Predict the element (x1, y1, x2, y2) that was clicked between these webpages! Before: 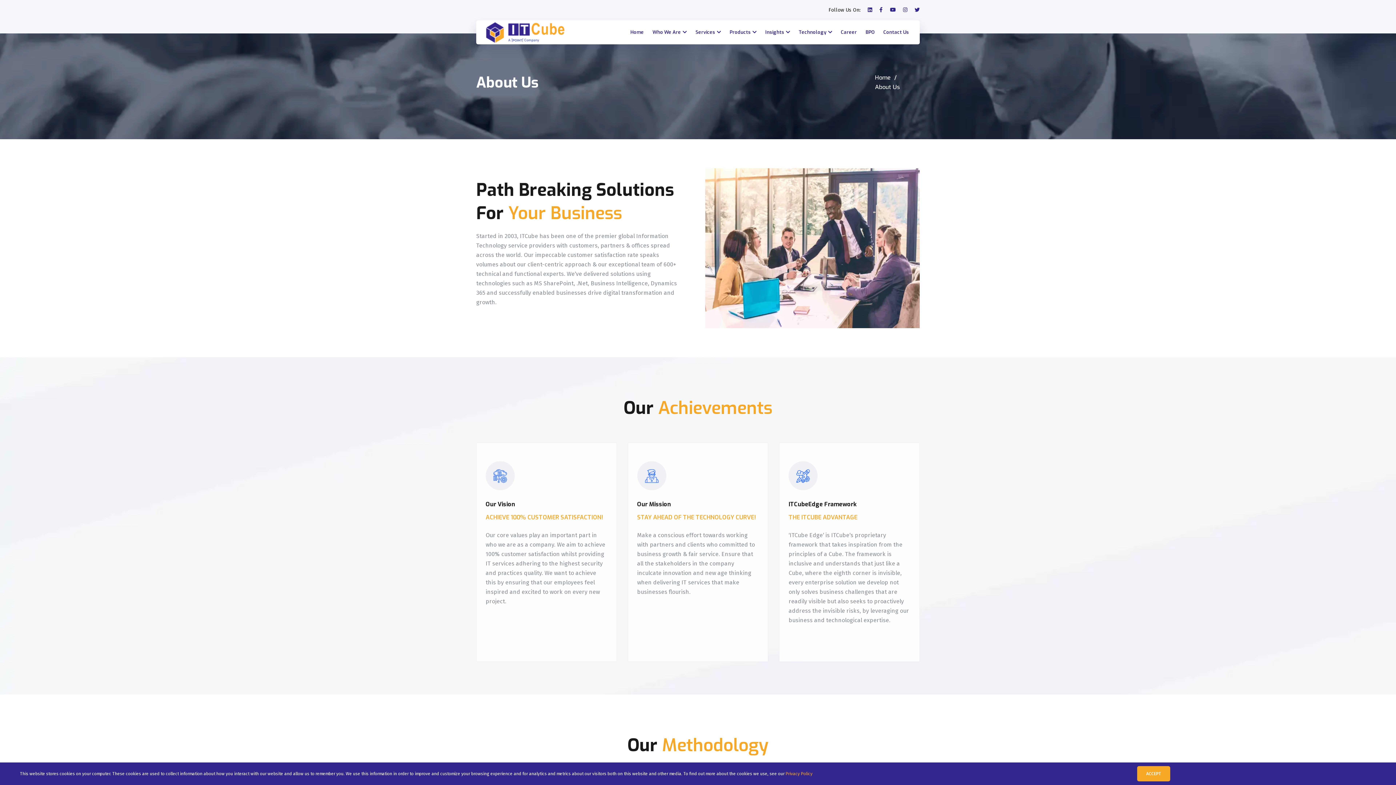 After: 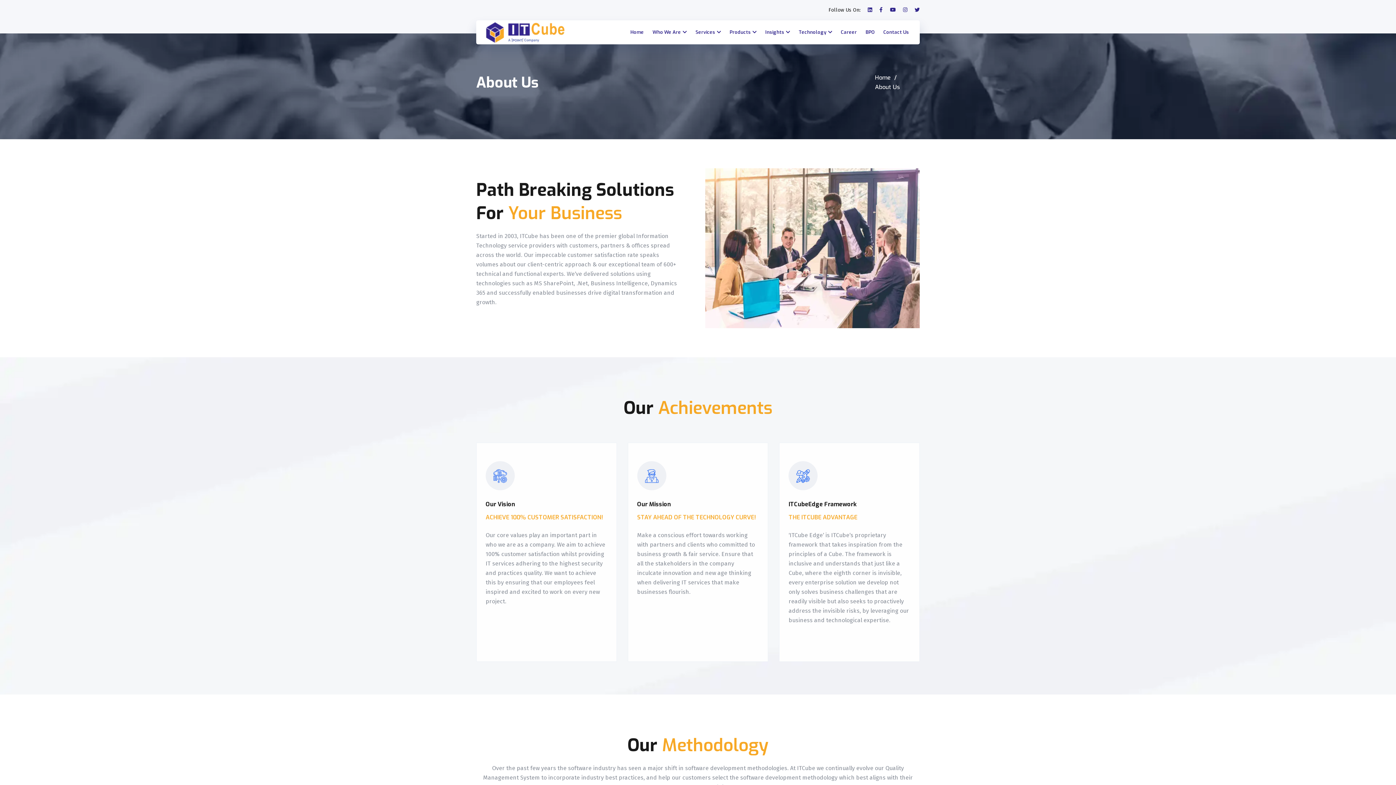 Action: label: ACCEPT bbox: (1137, 766, 1170, 781)